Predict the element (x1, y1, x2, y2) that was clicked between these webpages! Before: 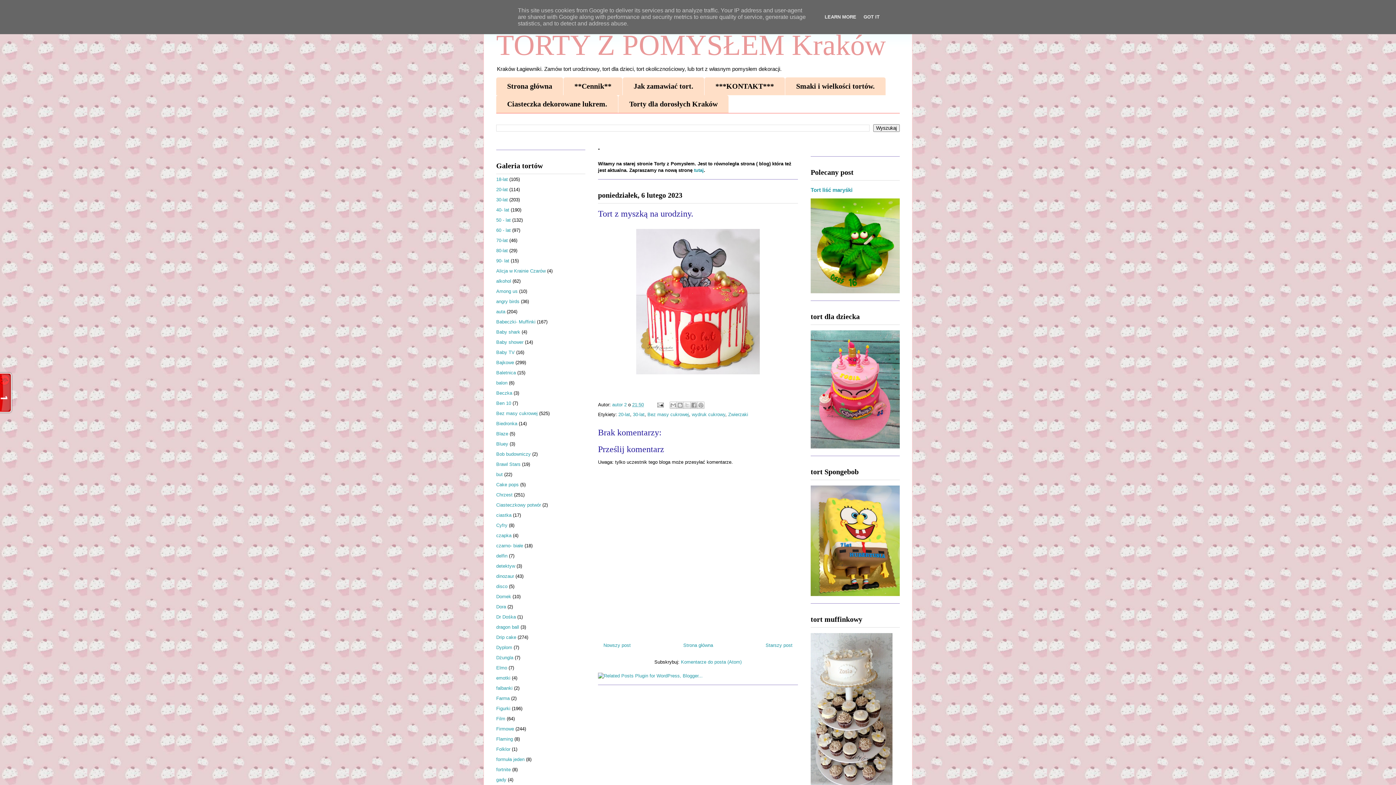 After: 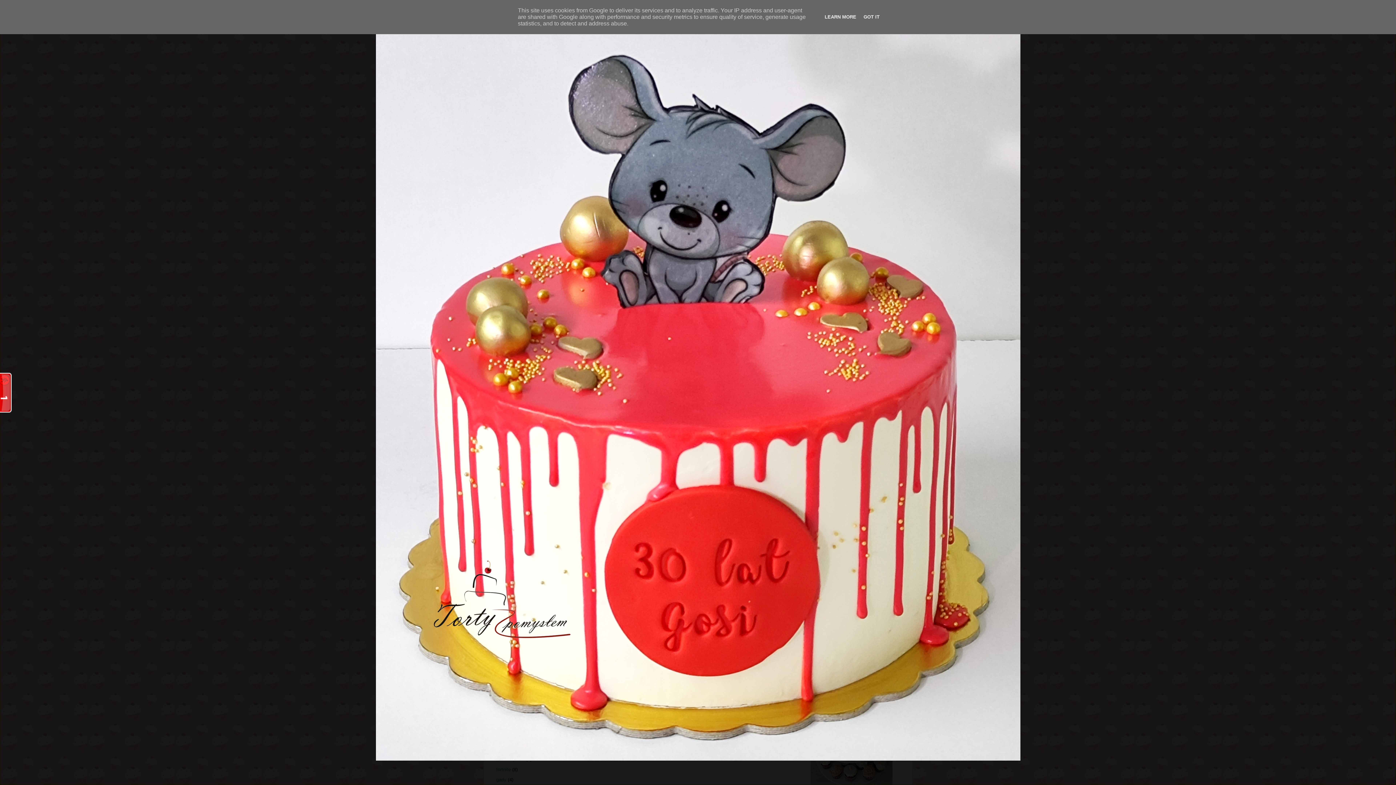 Action: bbox: (633, 372, 762, 378)